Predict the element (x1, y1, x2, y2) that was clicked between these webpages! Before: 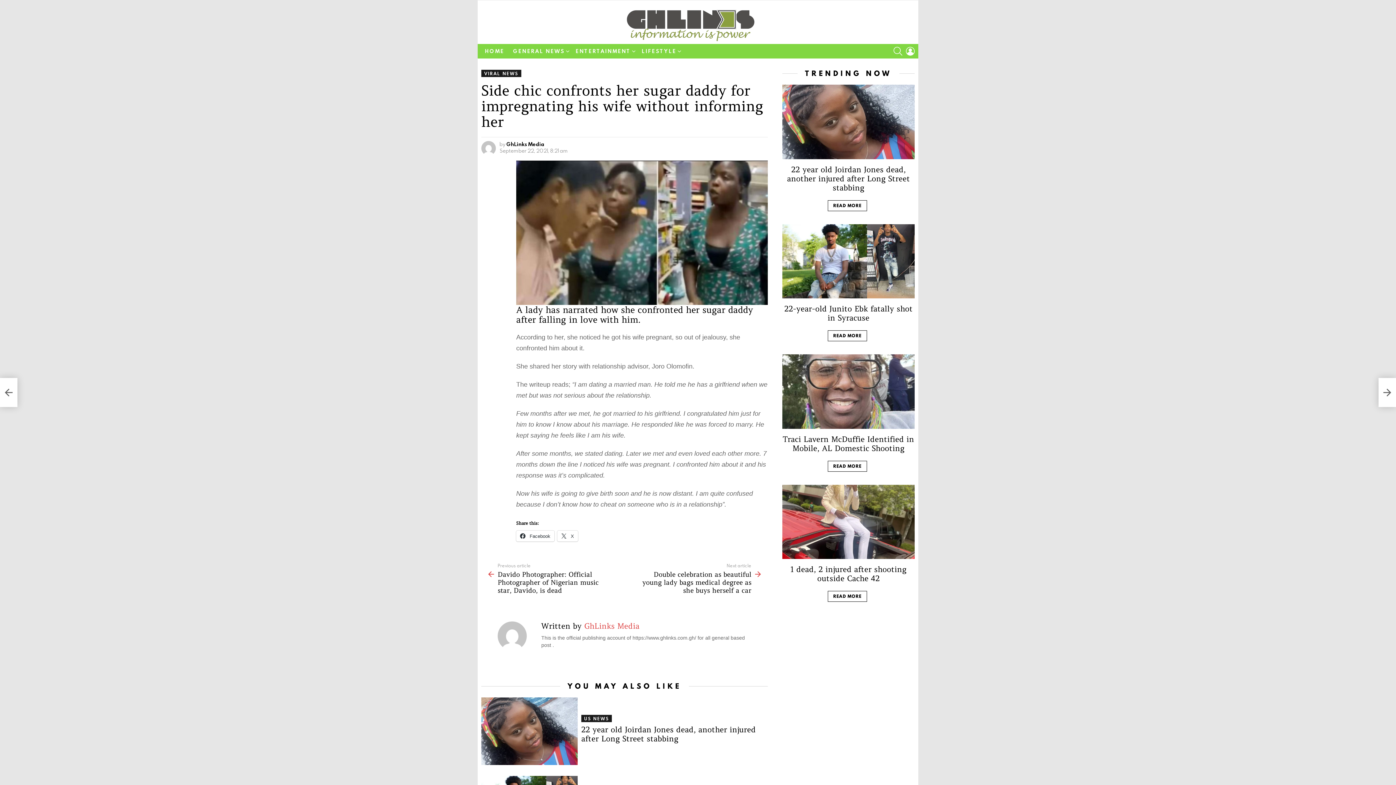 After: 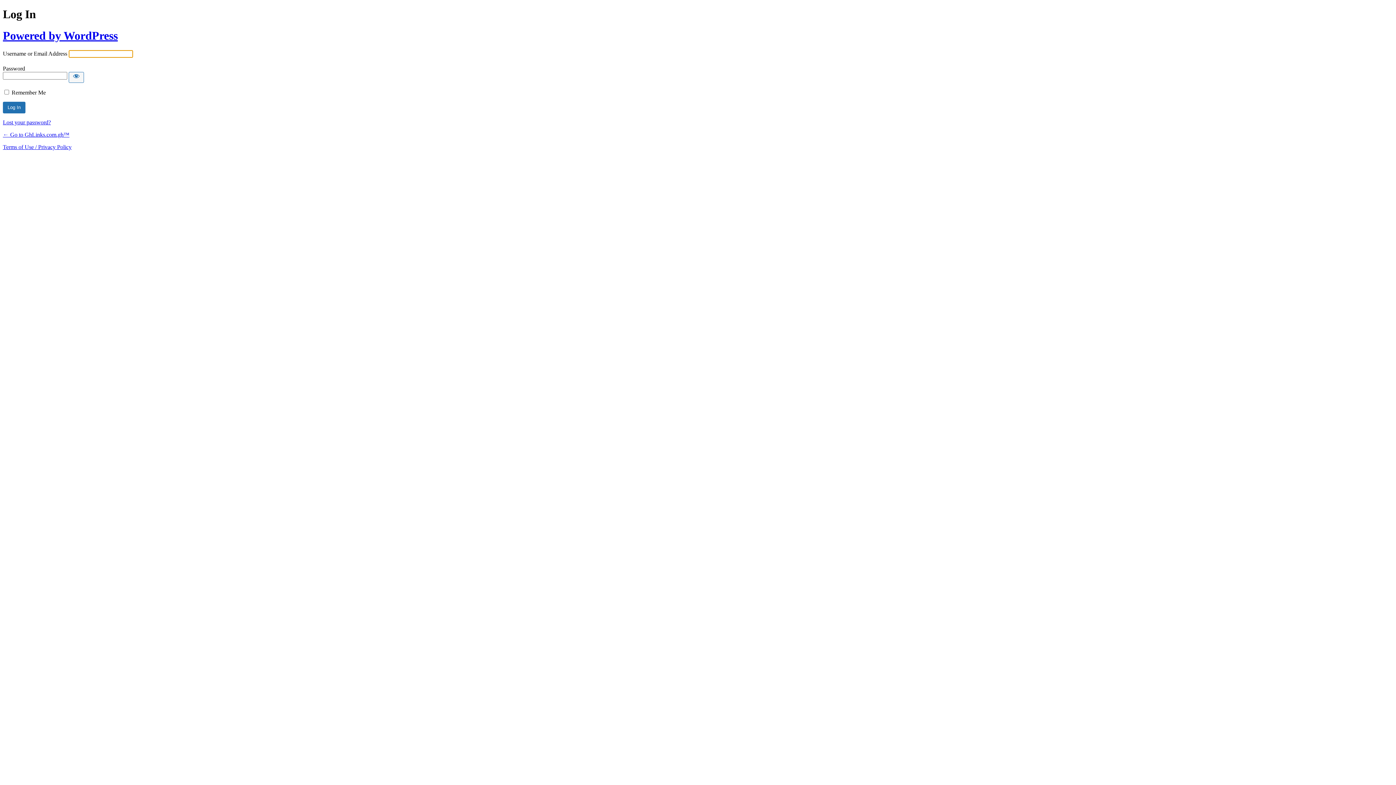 Action: label: LOGIN bbox: (906, 44, 914, 58)